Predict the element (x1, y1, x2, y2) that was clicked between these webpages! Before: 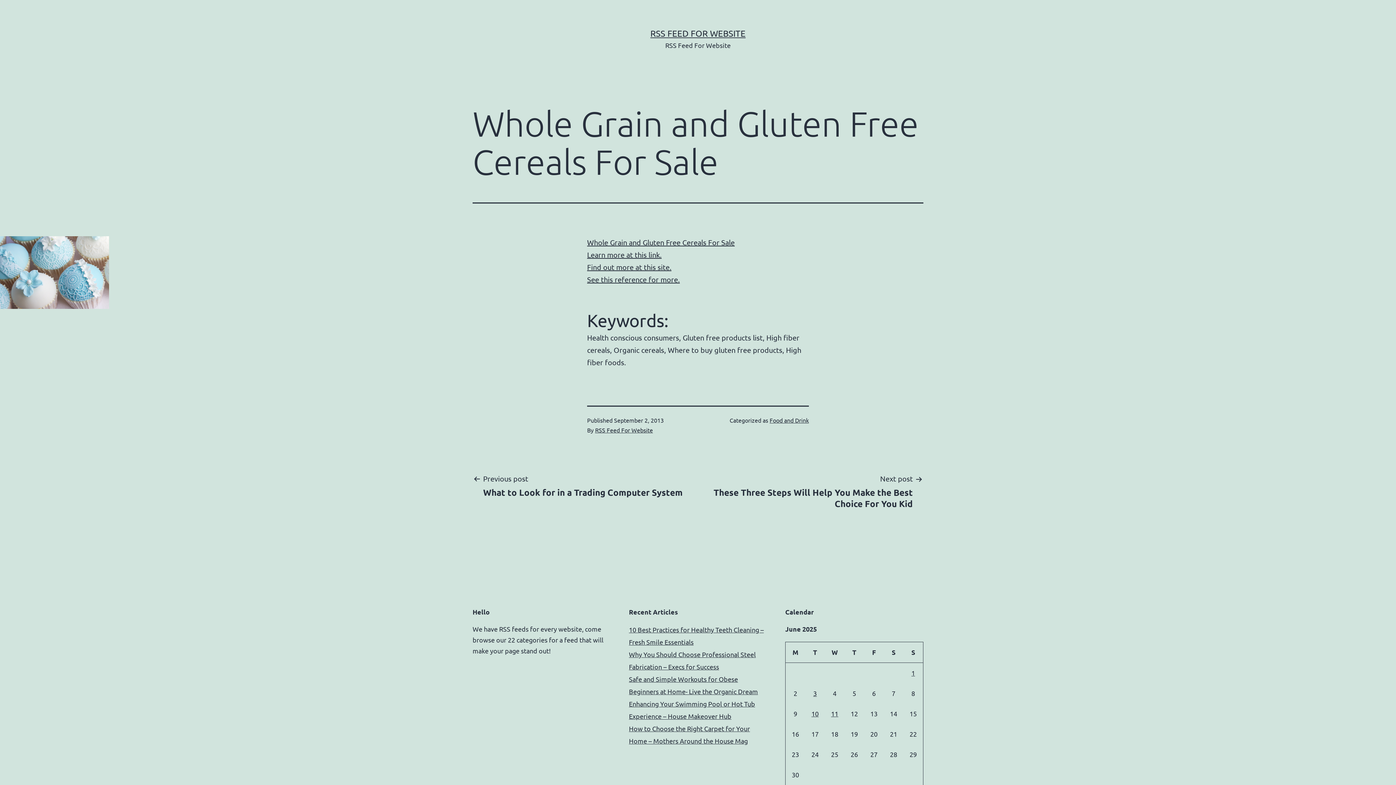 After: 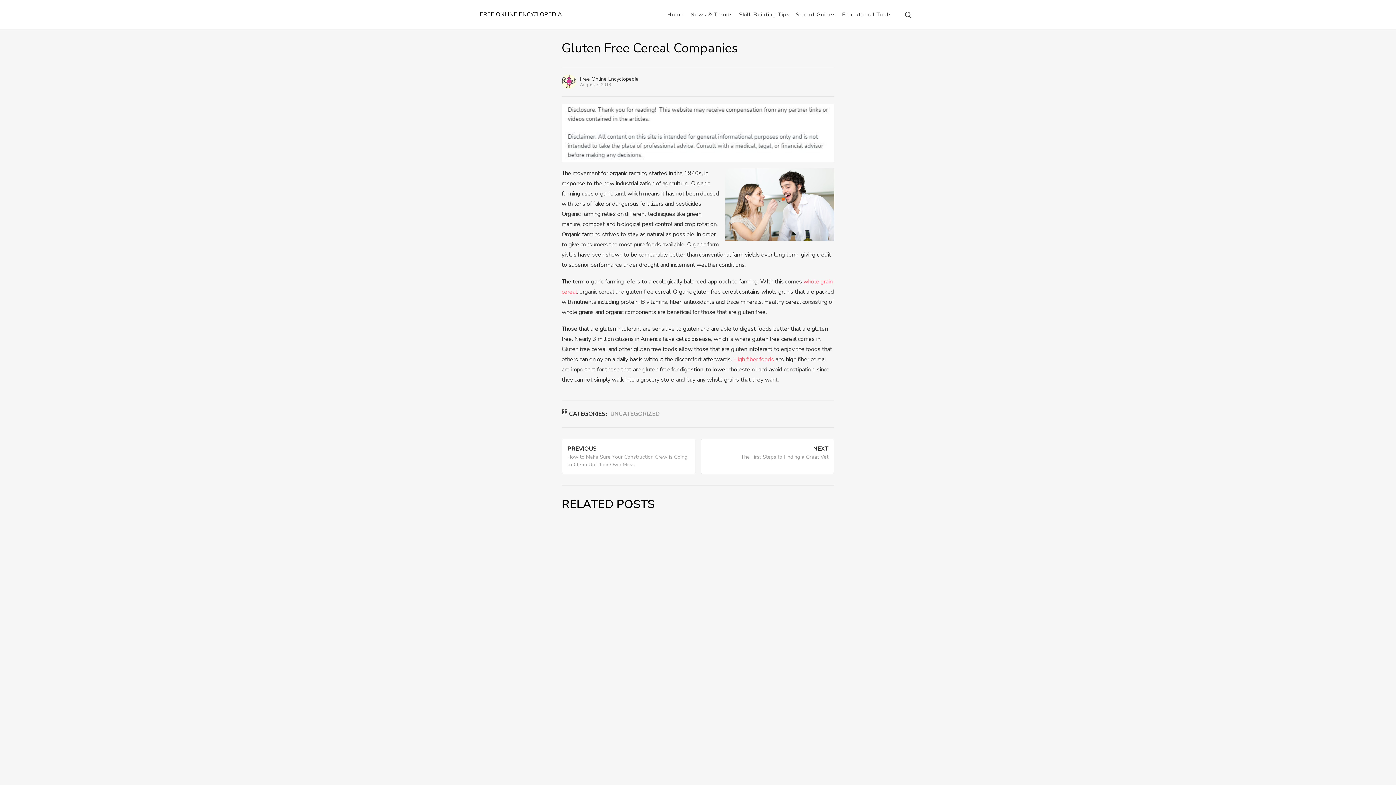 Action: bbox: (587, 237, 734, 246) label: Whole Grain and Gluten Free Cereals For Sale